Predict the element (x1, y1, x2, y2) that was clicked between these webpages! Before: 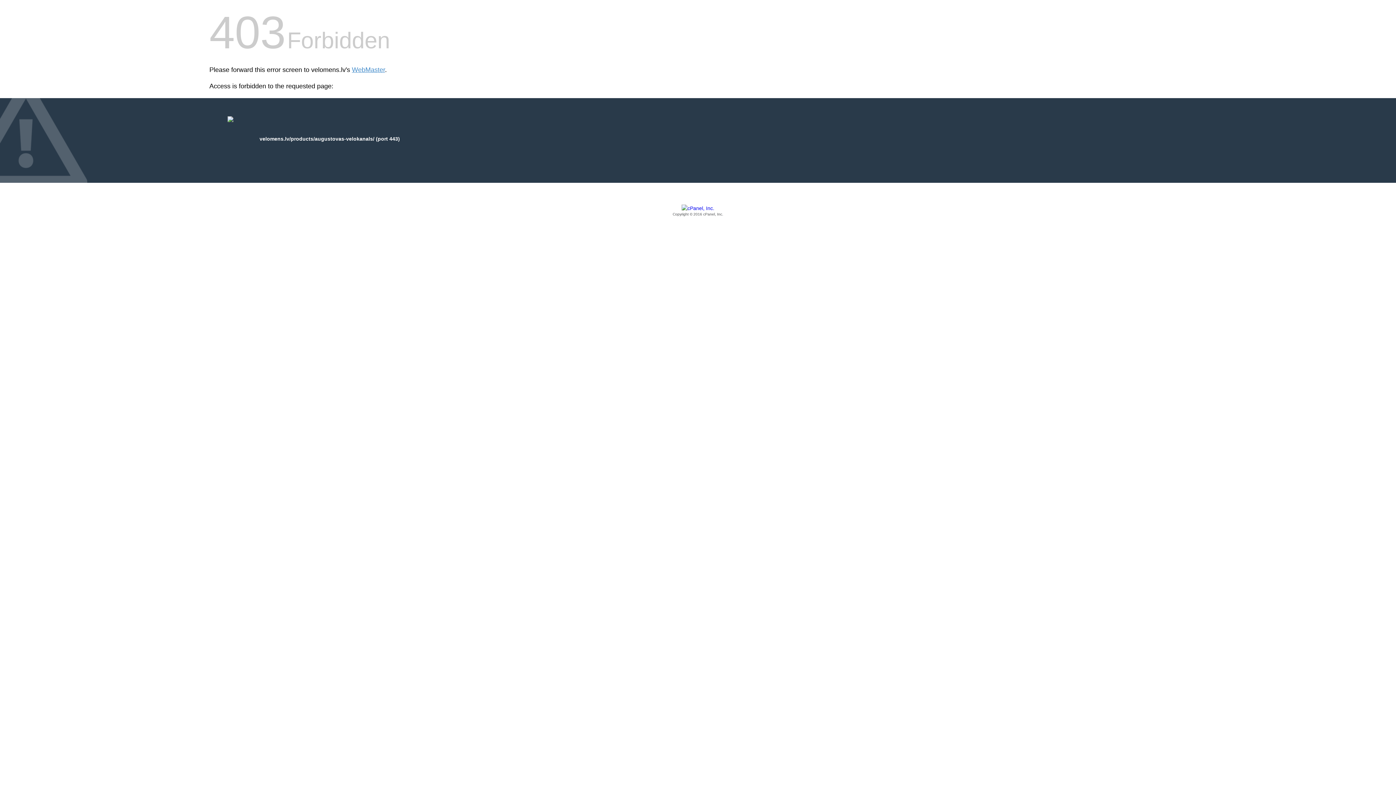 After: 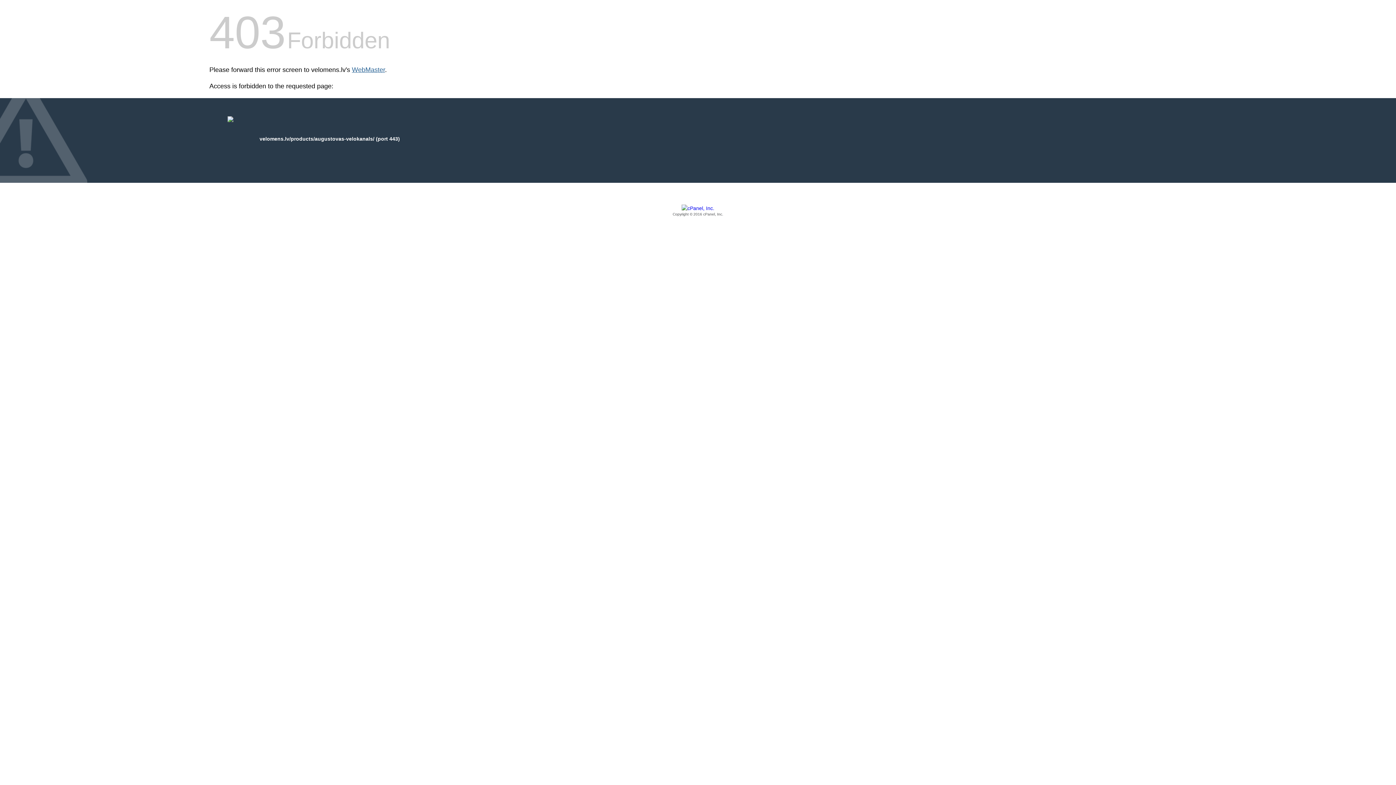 Action: bbox: (352, 66, 385, 73) label: WebMaster